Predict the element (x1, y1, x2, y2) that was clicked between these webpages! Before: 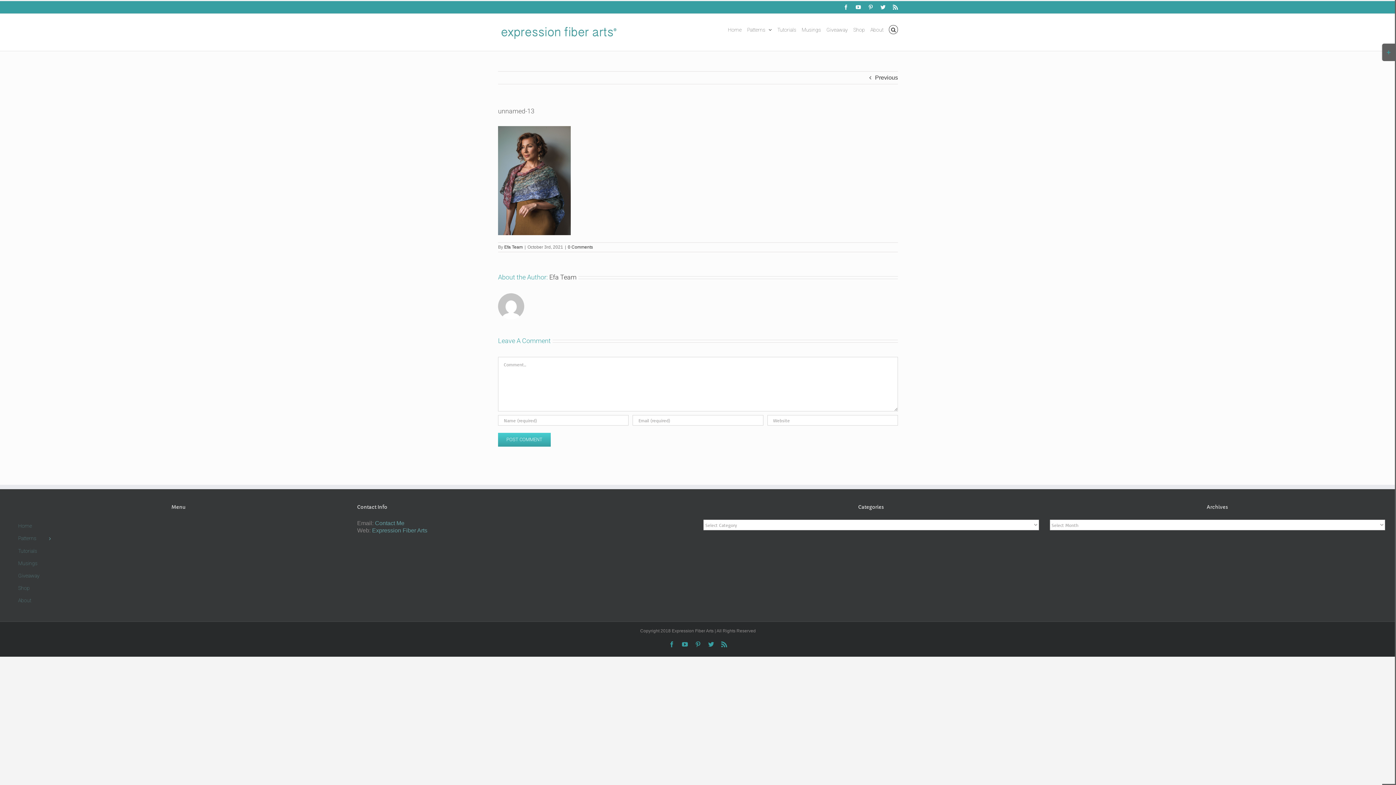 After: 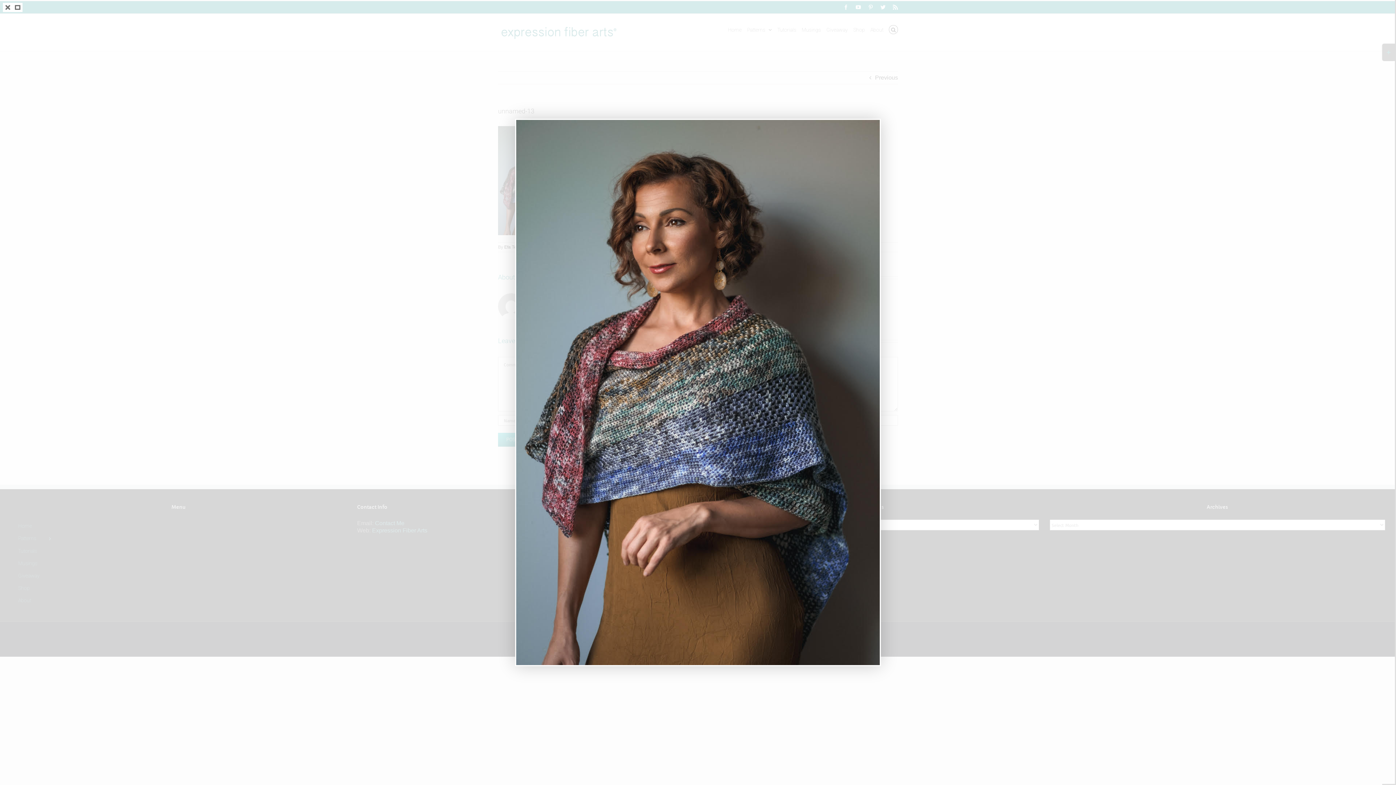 Action: bbox: (498, 126, 570, 132)